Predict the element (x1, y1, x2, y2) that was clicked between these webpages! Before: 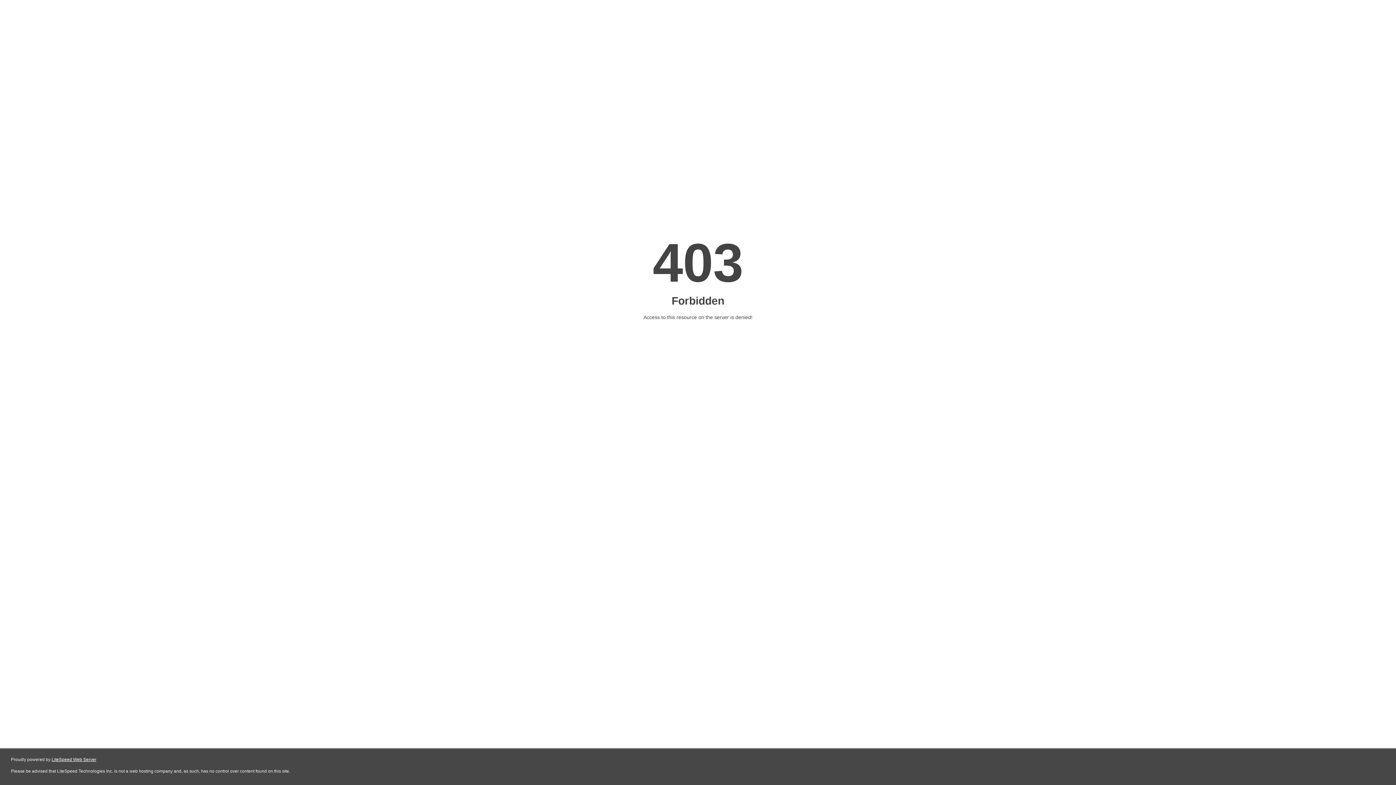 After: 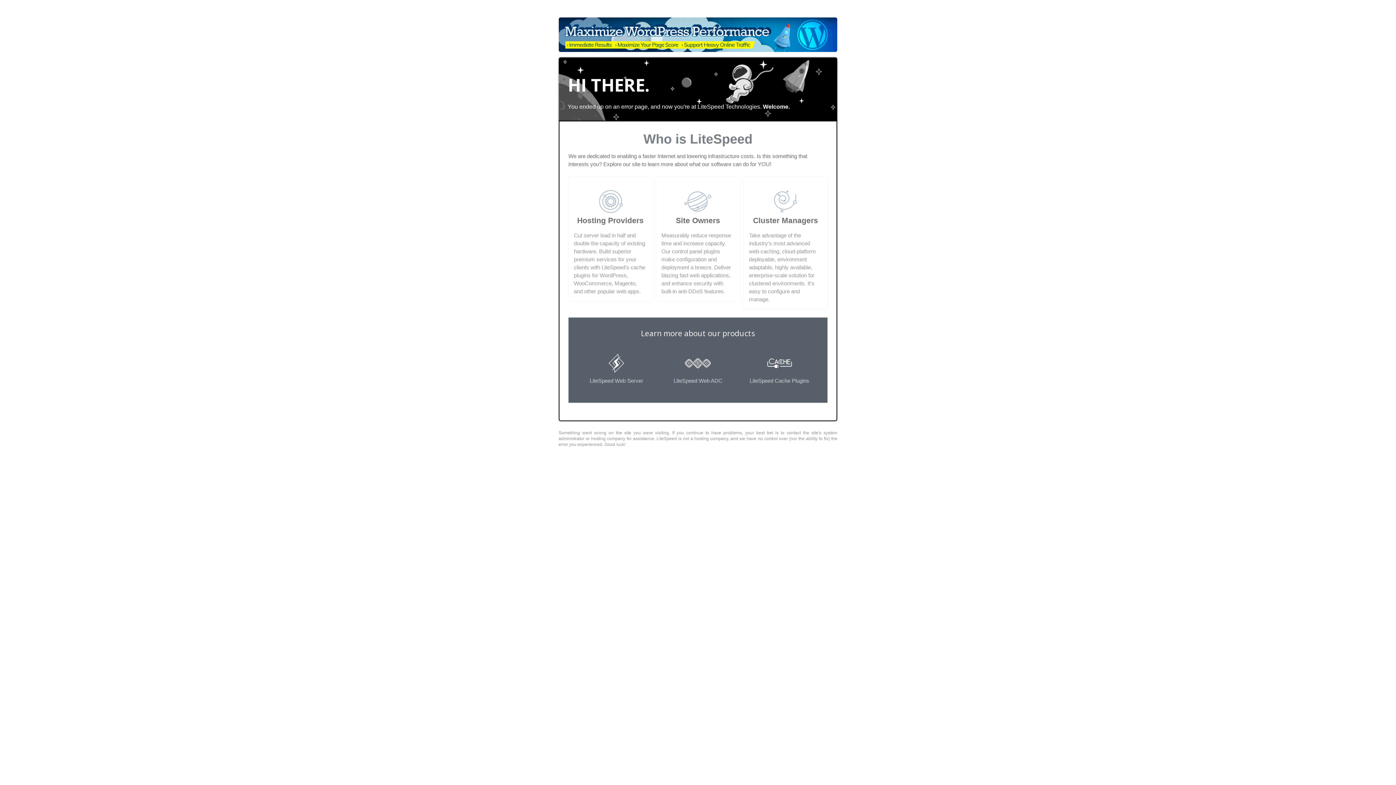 Action: label: LiteSpeed Web Server bbox: (51, 757, 96, 762)